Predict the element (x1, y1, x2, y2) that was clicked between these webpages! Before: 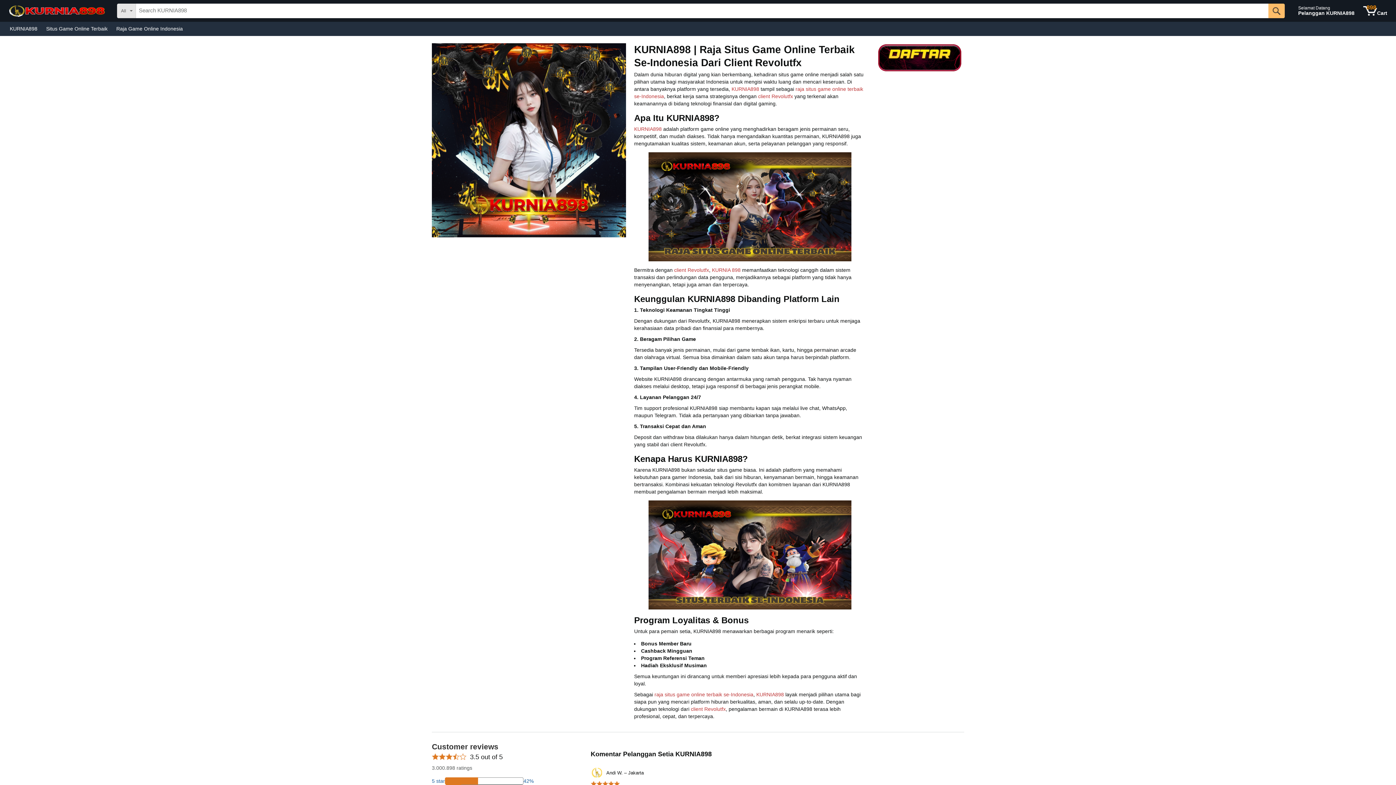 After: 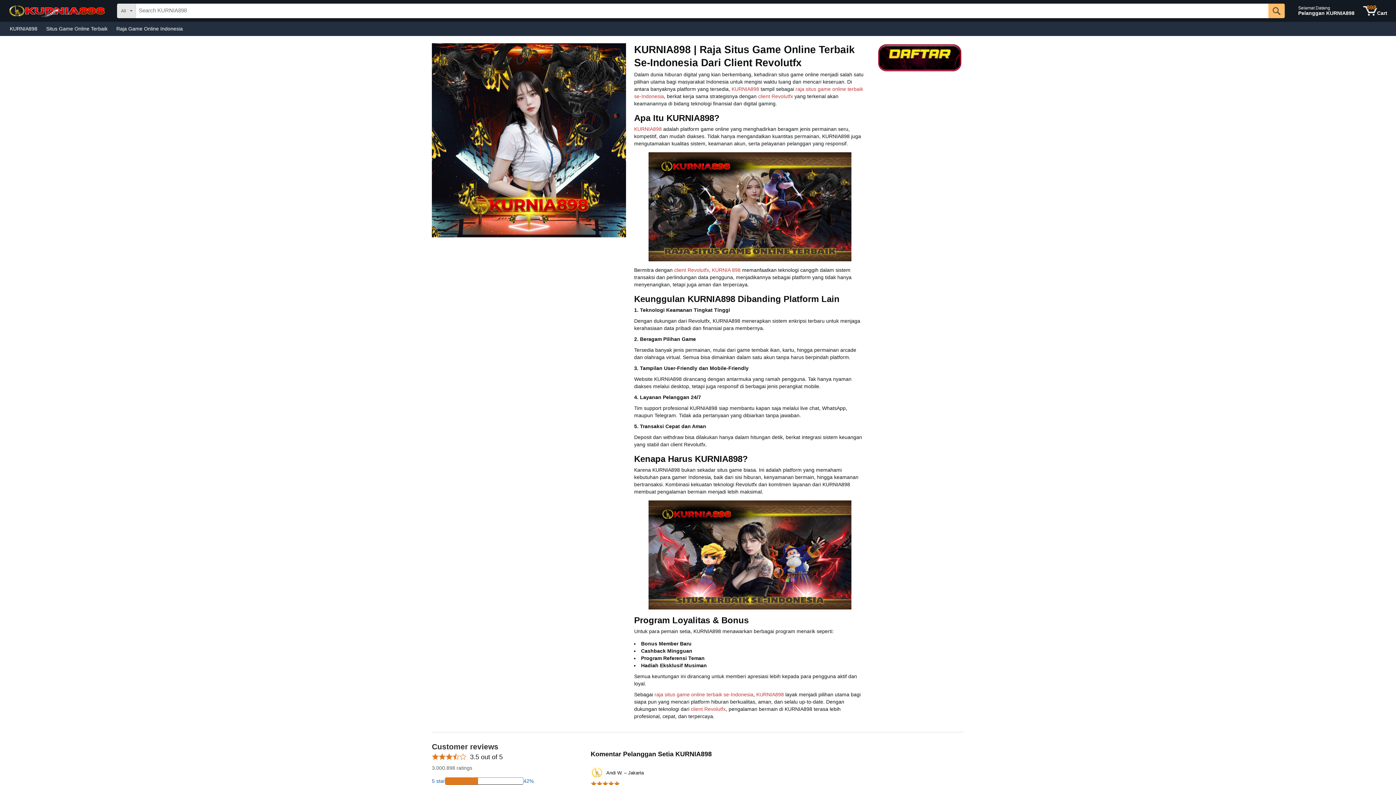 Action: label: client Revolutfx bbox: (691, 706, 725, 712)